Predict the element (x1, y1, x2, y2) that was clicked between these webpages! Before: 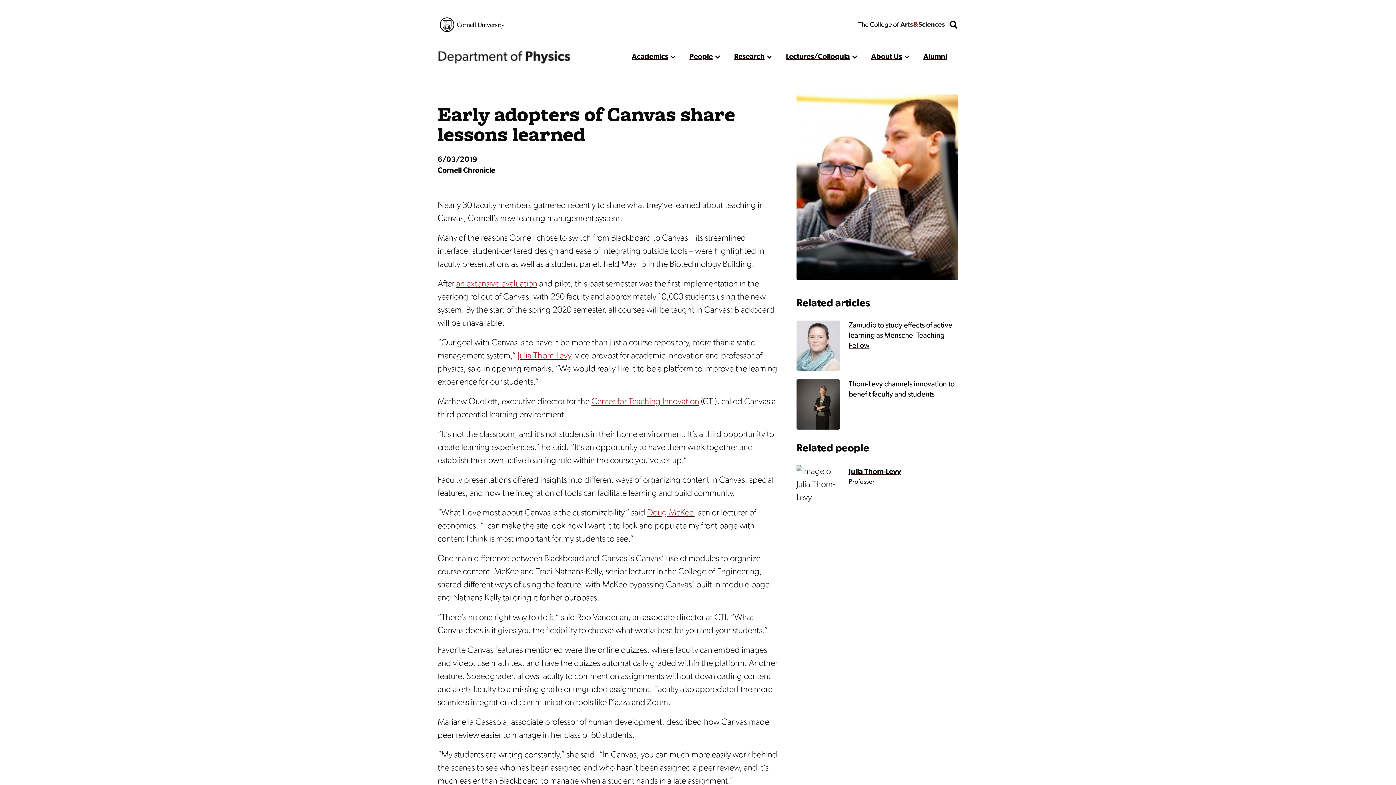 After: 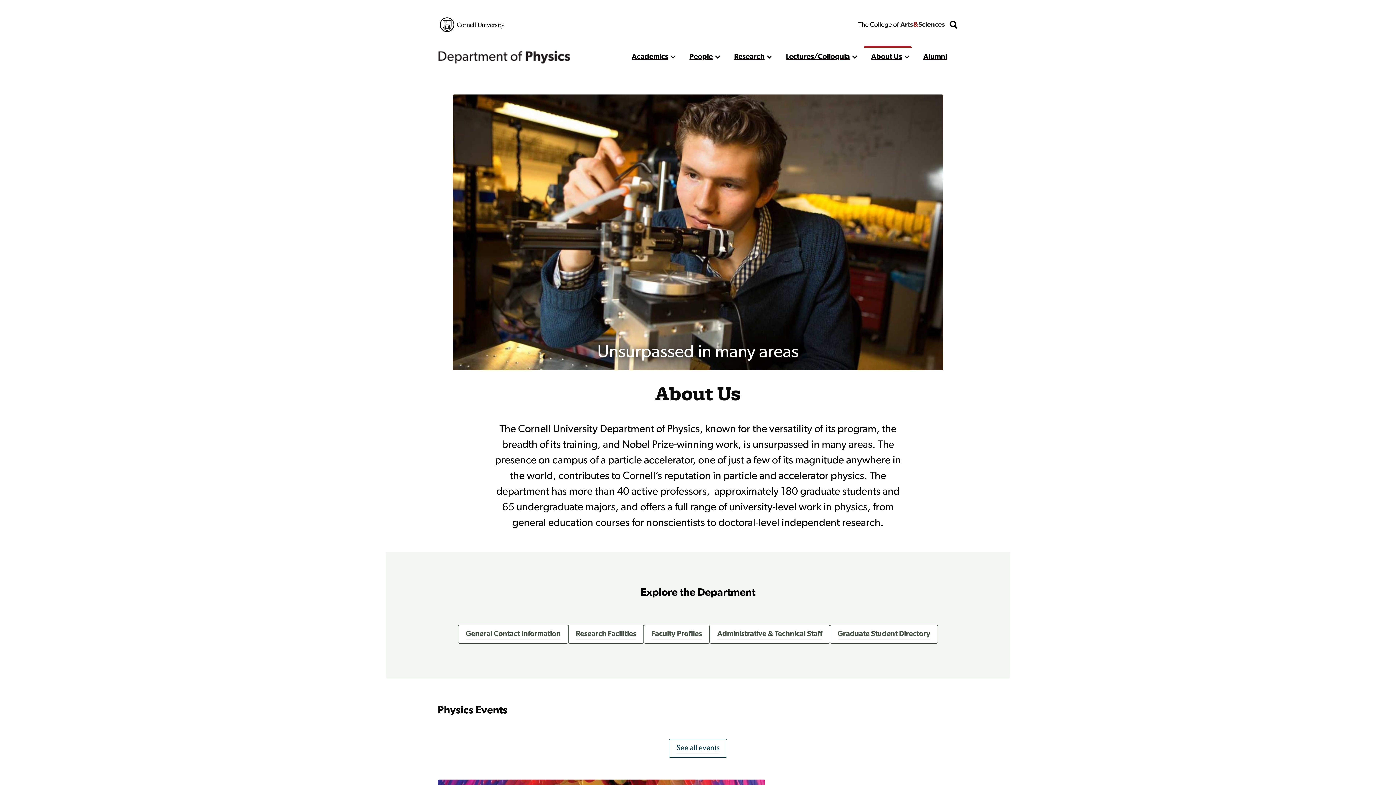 Action: bbox: (864, 46, 902, 68) label: About Us